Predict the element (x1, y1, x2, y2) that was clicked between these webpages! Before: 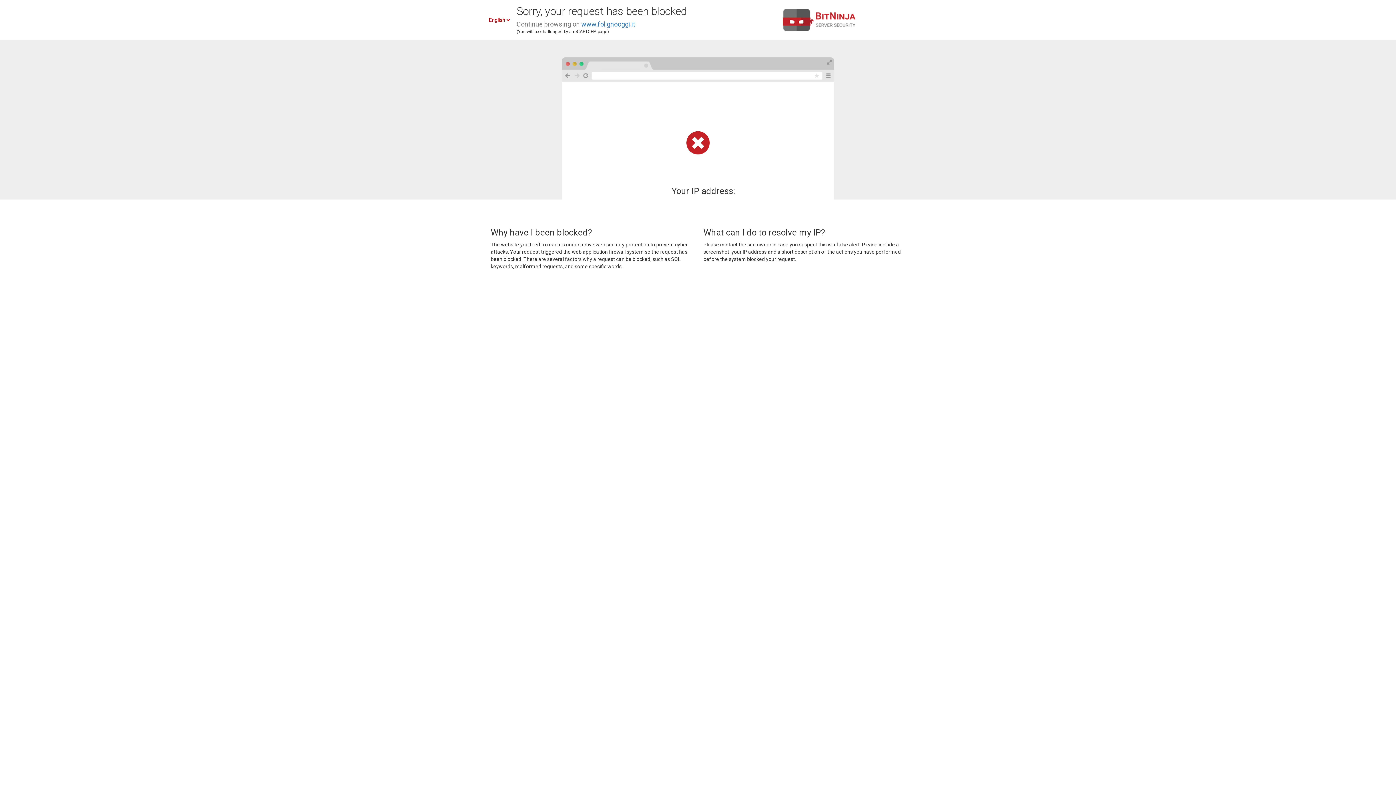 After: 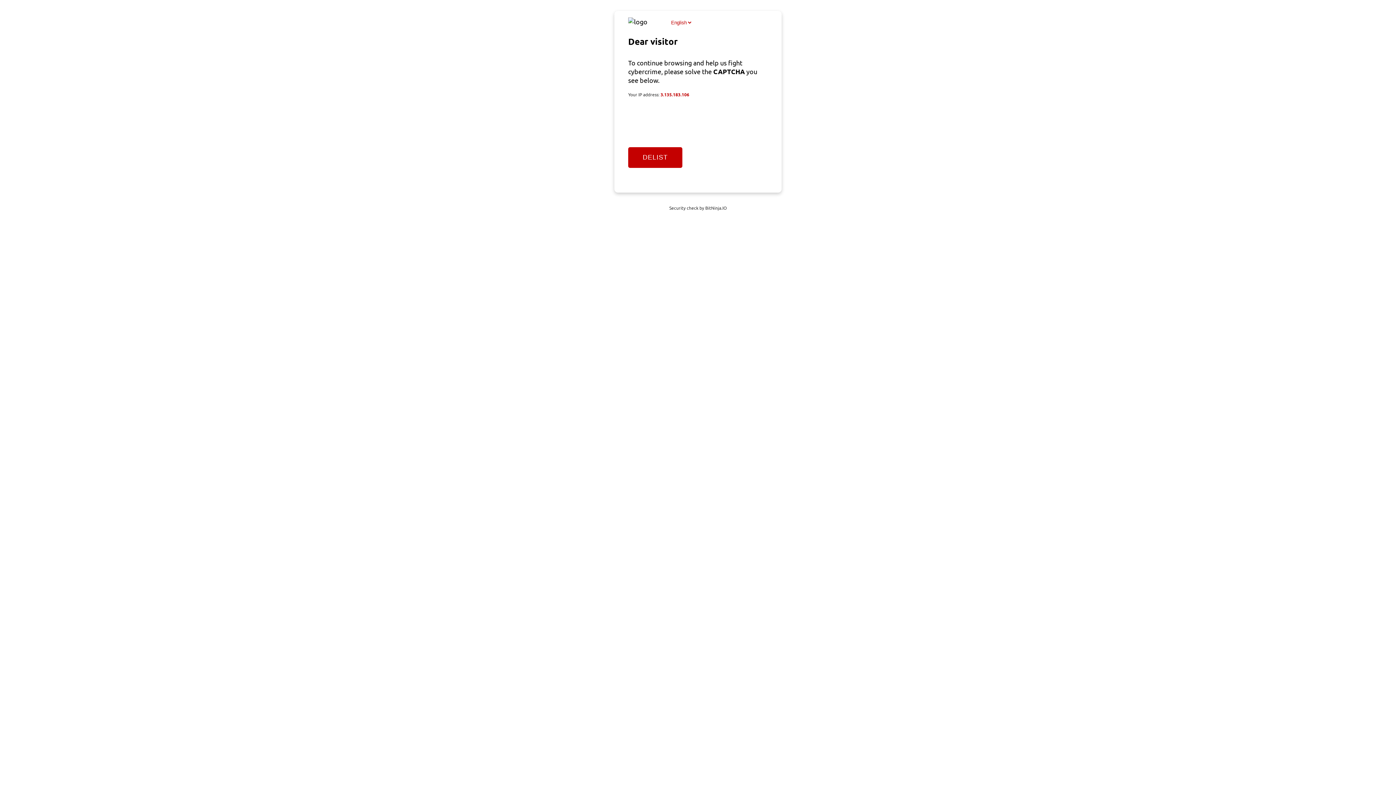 Action: bbox: (581, 20, 635, 28) label: www.folignooggi.it